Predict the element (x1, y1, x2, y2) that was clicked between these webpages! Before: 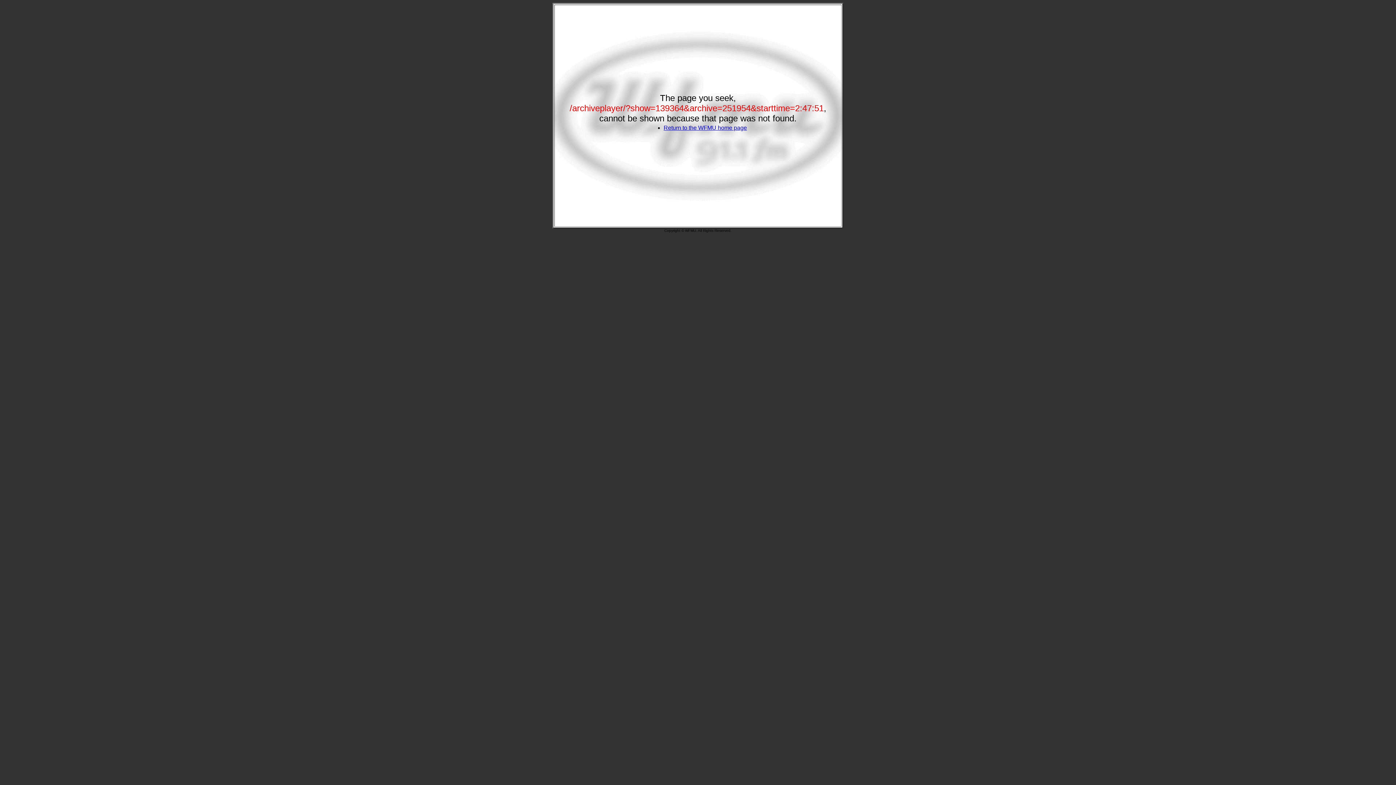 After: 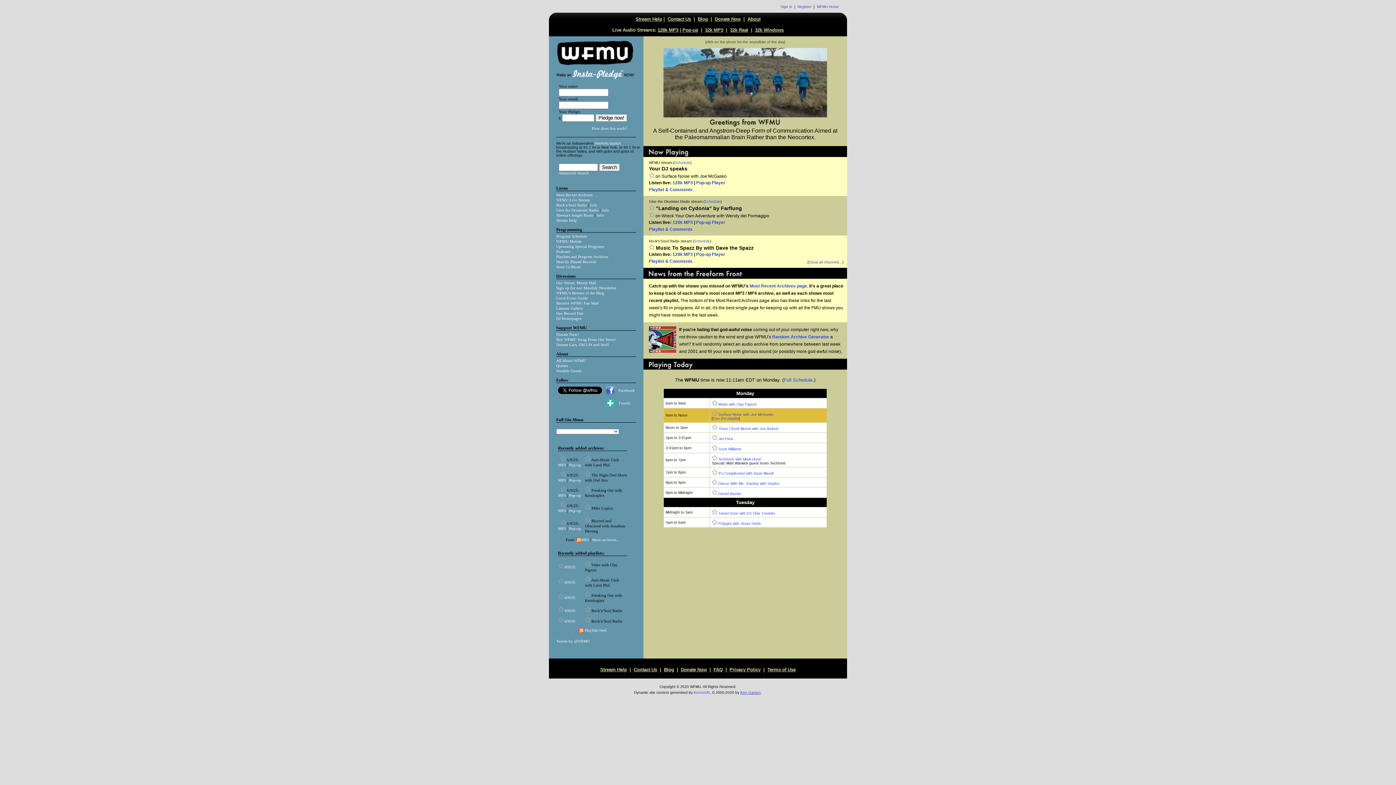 Action: bbox: (663, 124, 747, 130) label: Return to the WFMU home page